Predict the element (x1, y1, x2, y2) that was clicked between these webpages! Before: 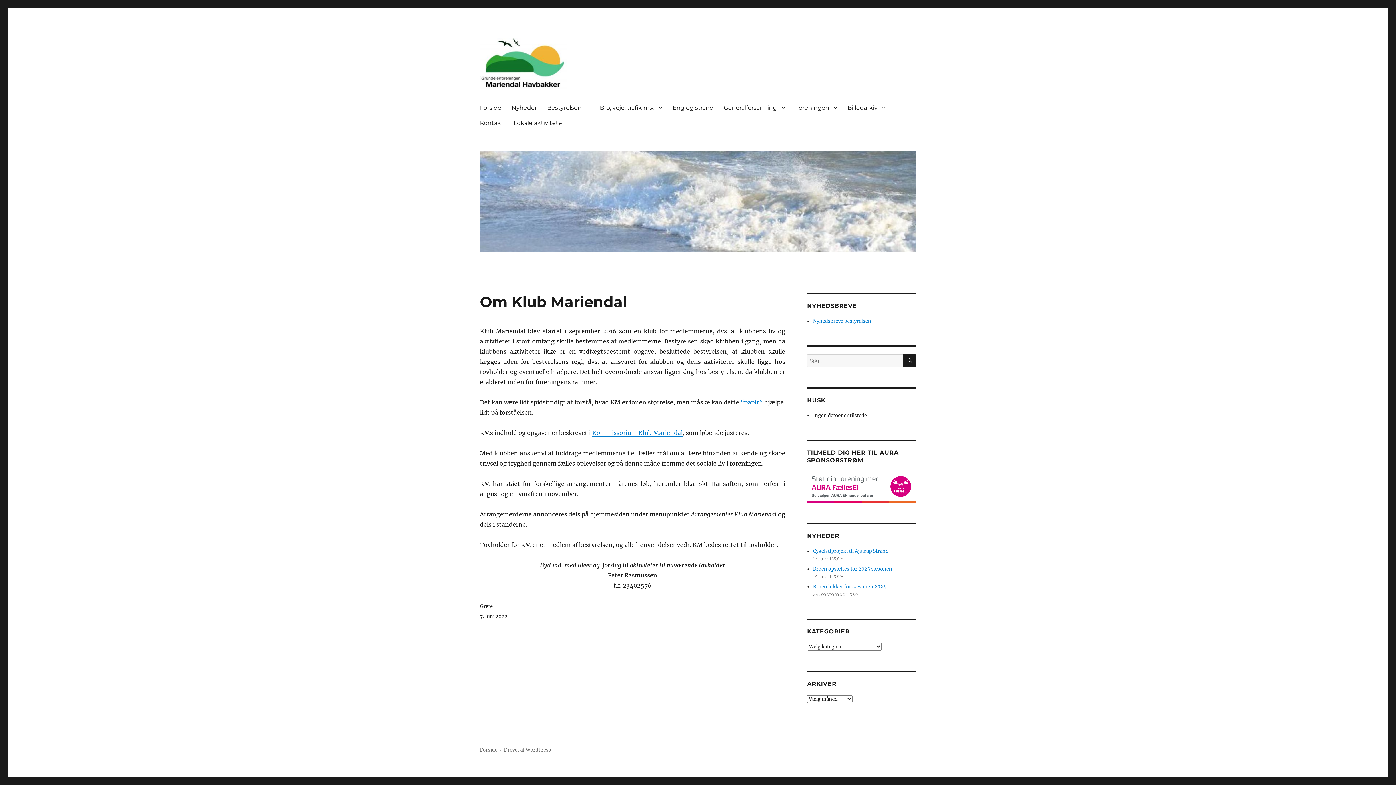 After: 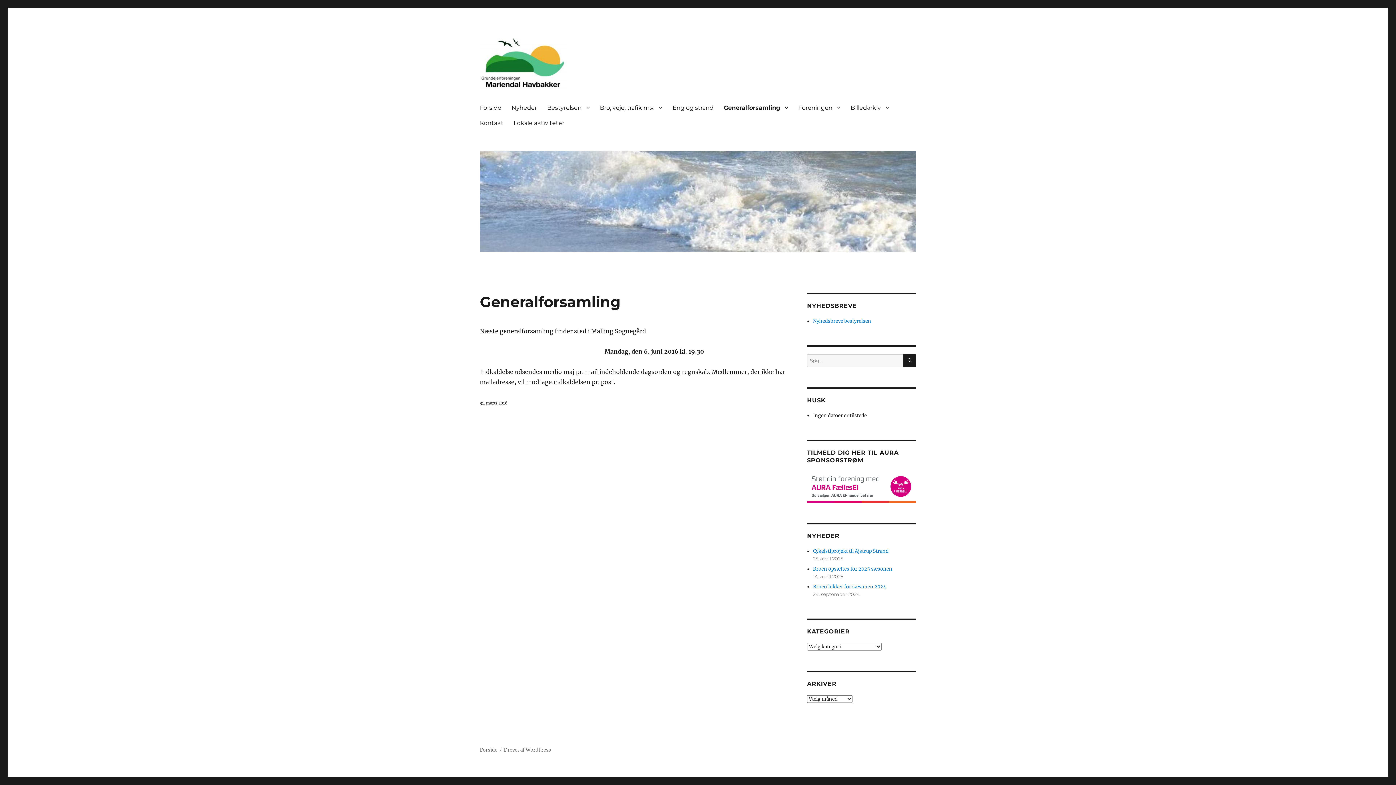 Action: label: Generalforsamling bbox: (718, 100, 790, 115)